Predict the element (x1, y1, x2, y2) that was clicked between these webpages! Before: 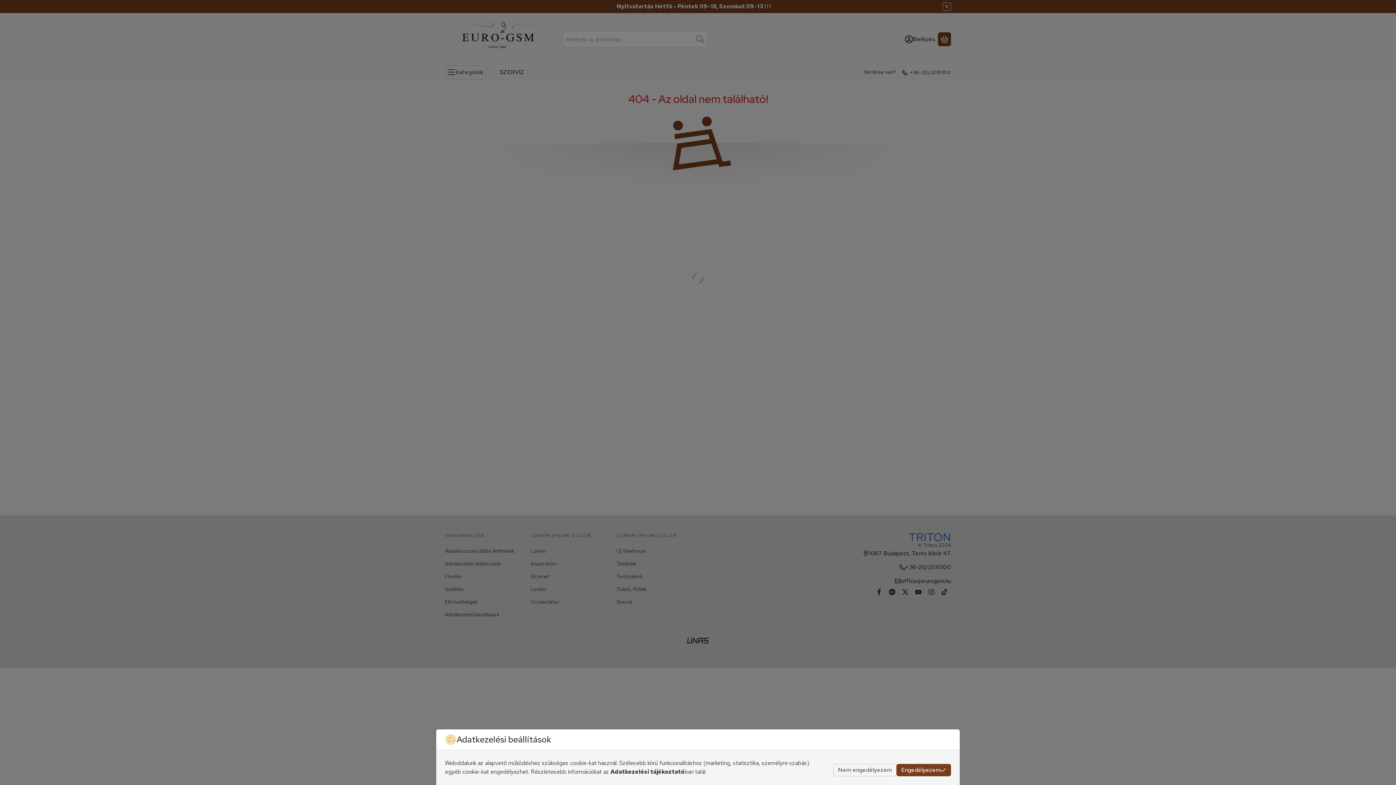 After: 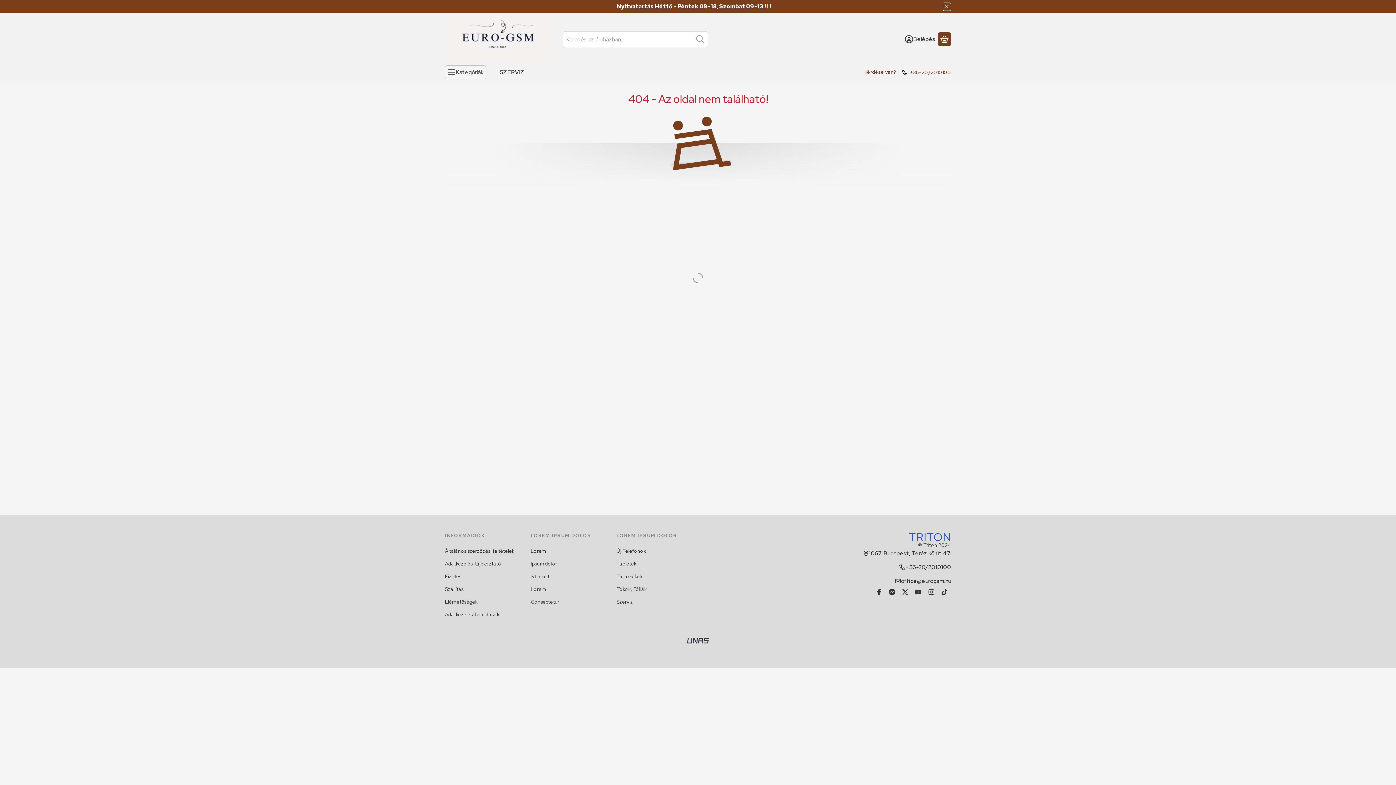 Action: bbox: (896, 764, 951, 776) label: Engedélyezem